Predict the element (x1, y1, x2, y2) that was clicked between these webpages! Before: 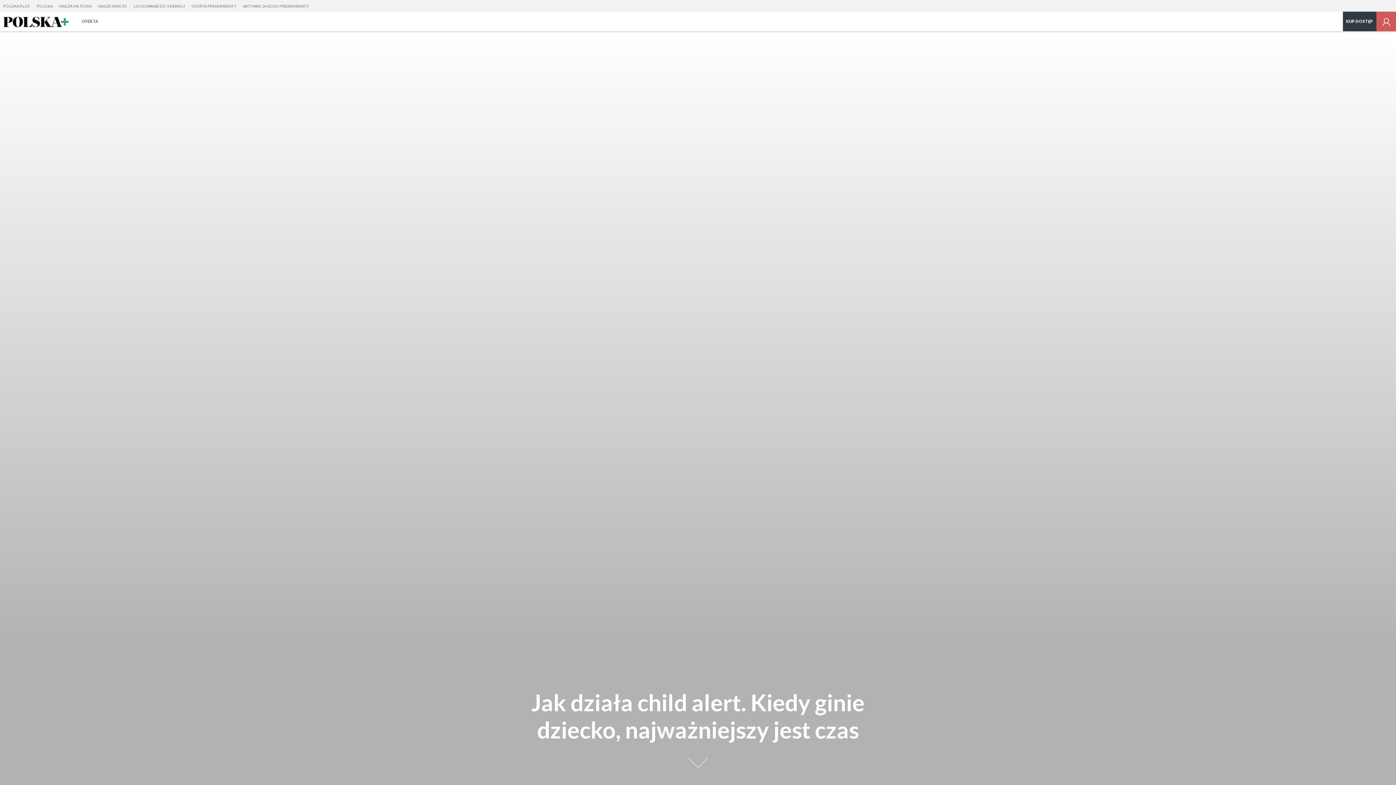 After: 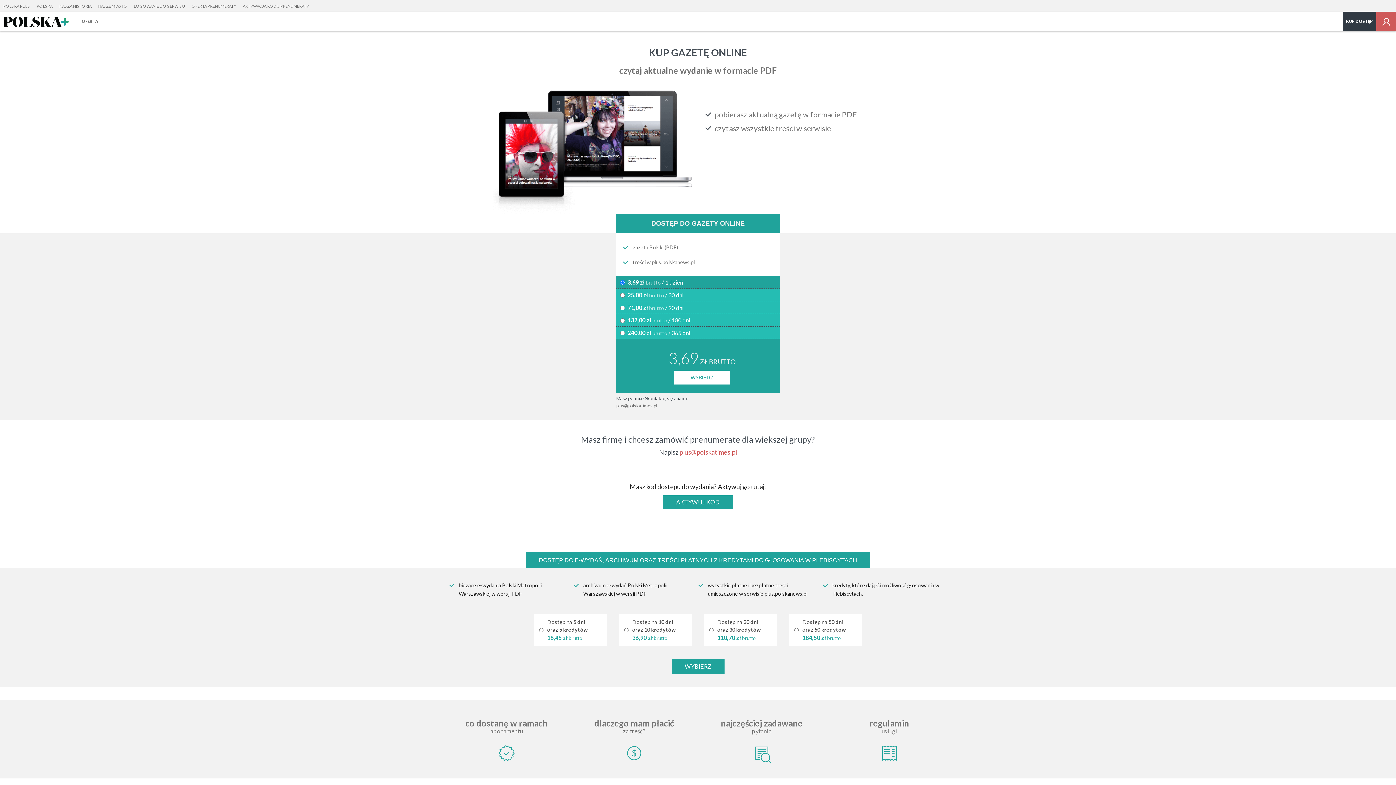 Action: label: KUP DOSTĘP bbox: (1343, 11, 1376, 31)